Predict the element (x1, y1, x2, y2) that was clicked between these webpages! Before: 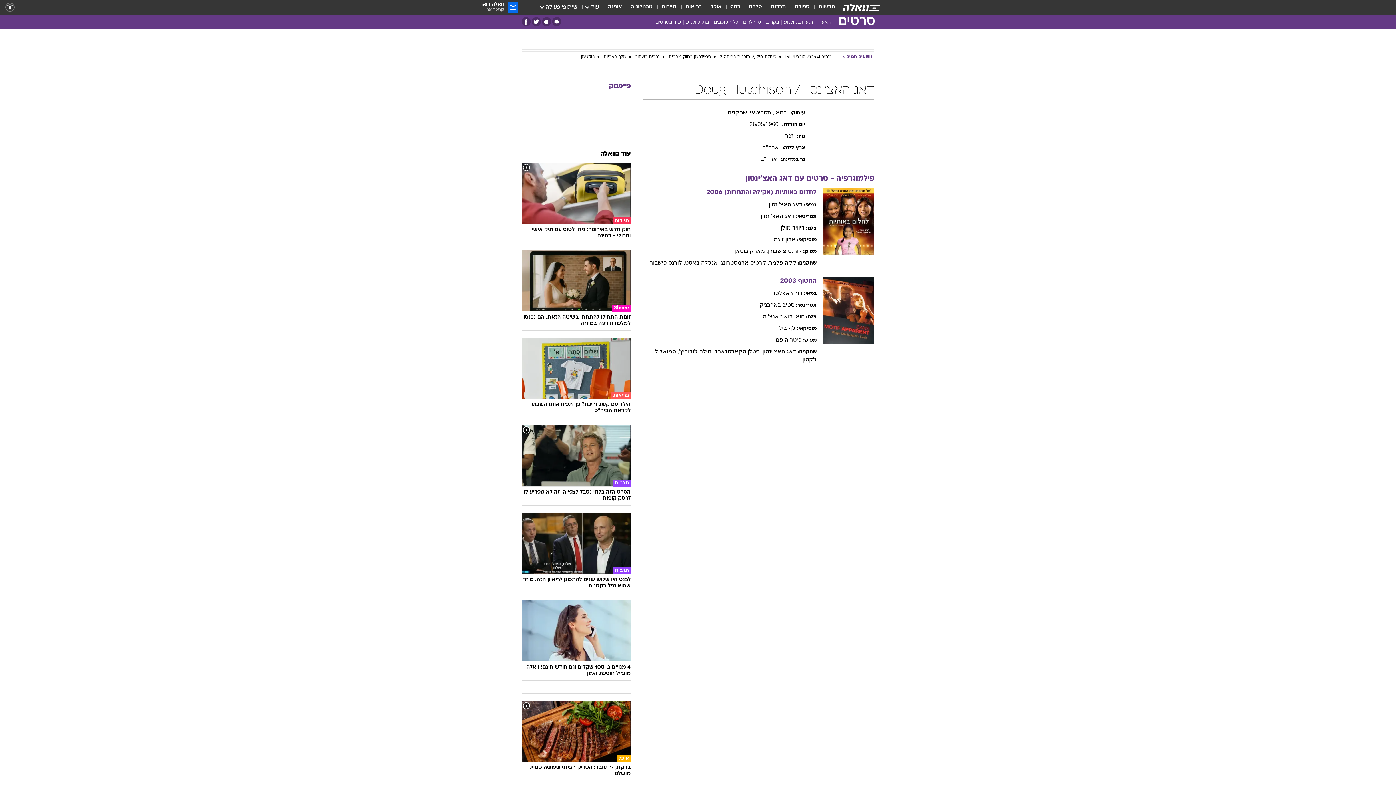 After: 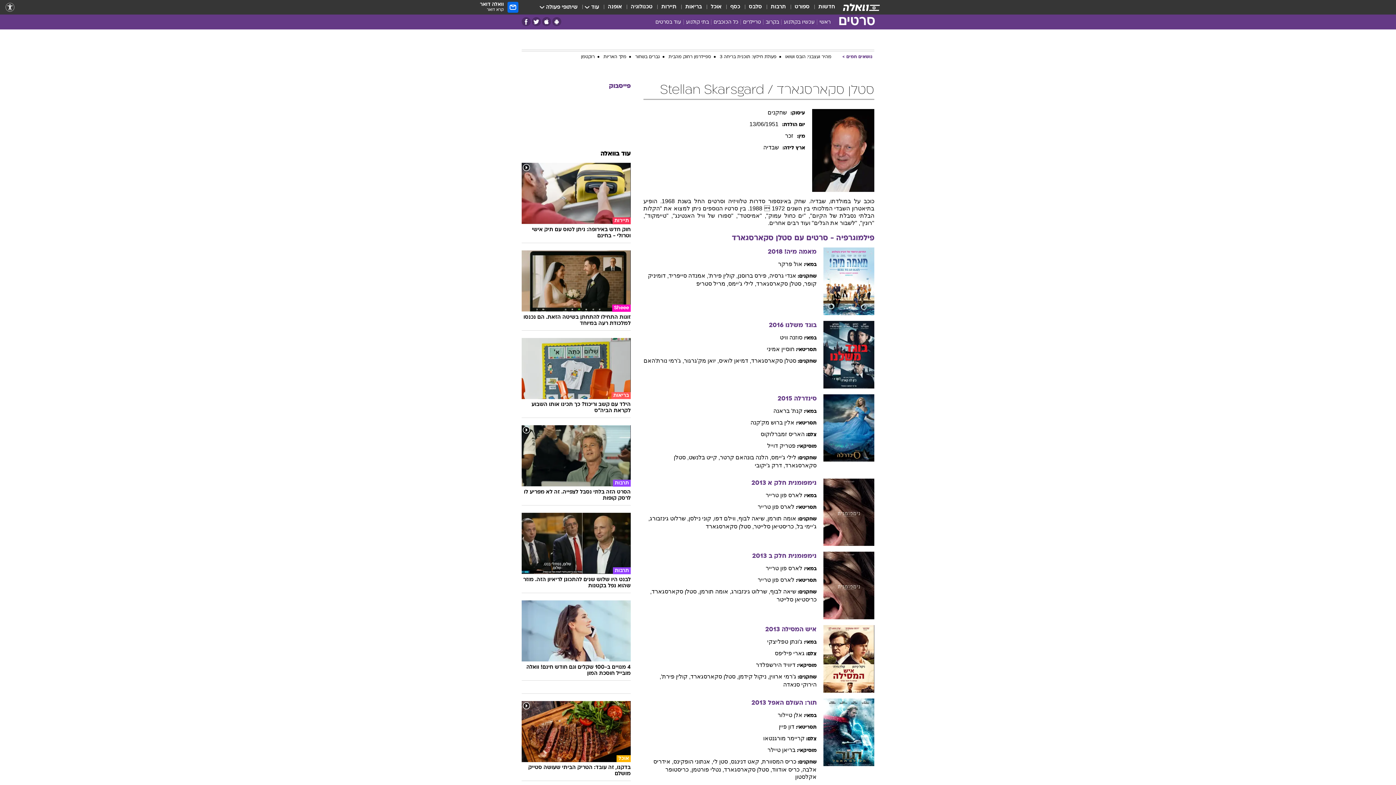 Action: bbox: (714, 348, 762, 354) label: , סטלן סקארסגארד